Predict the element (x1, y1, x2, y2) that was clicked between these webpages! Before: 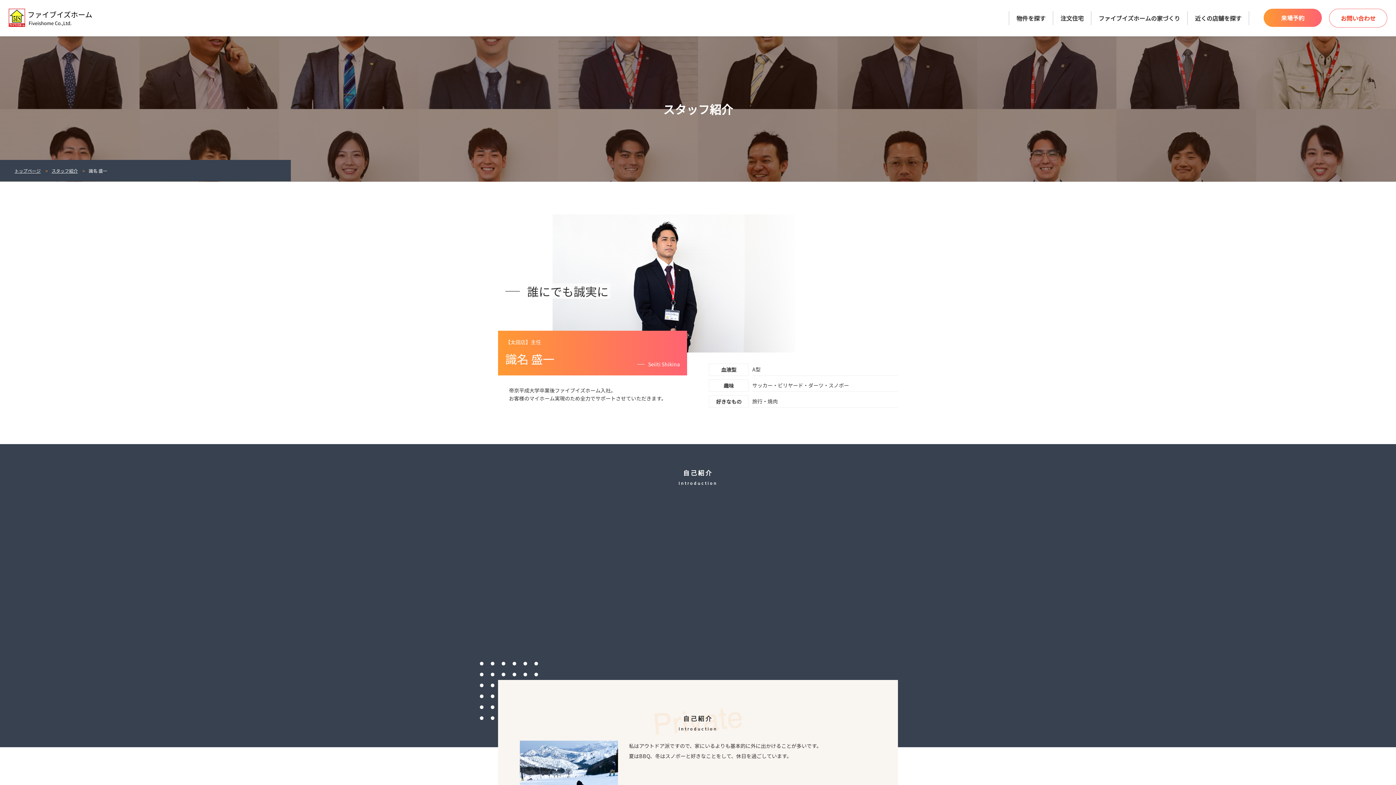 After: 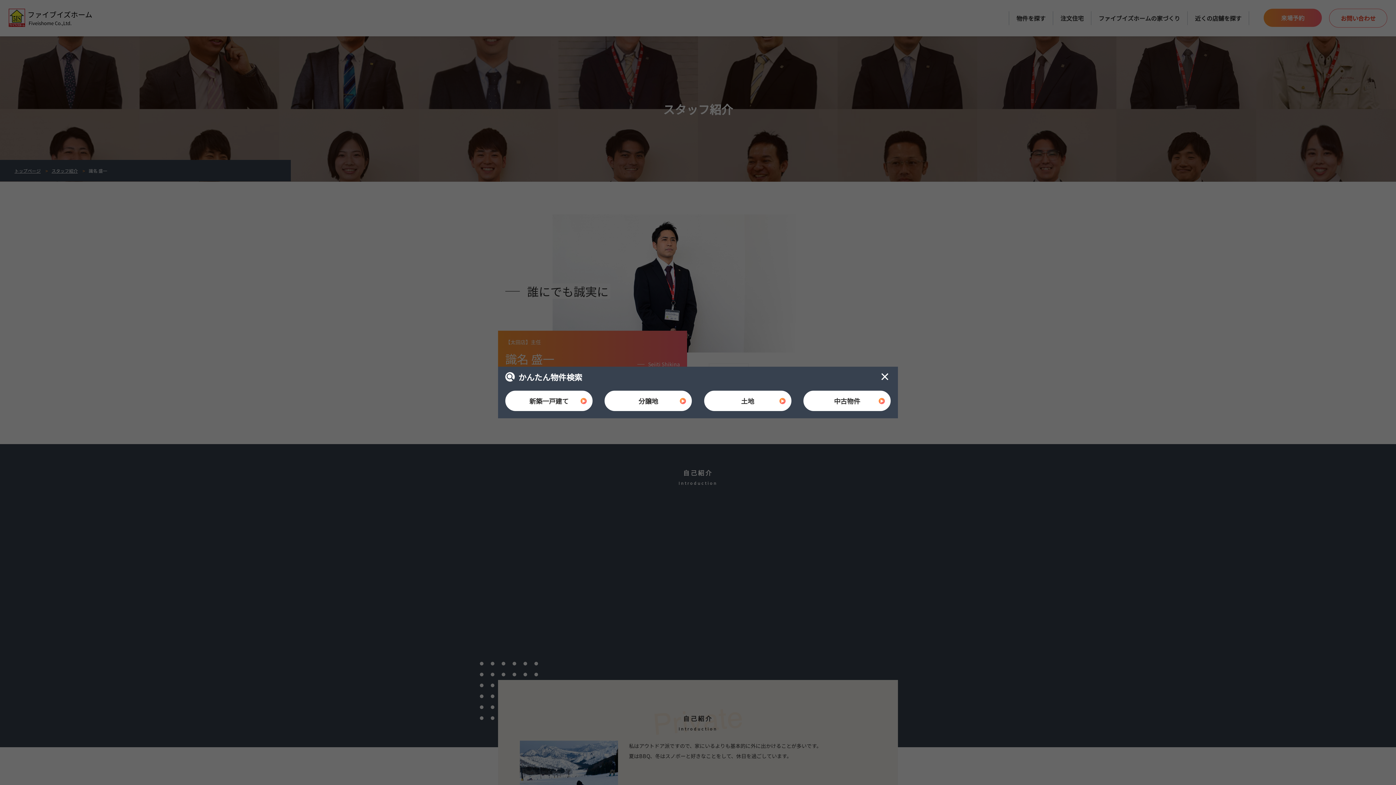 Action: label: 物件を探す bbox: (1009, 11, 1053, 25)